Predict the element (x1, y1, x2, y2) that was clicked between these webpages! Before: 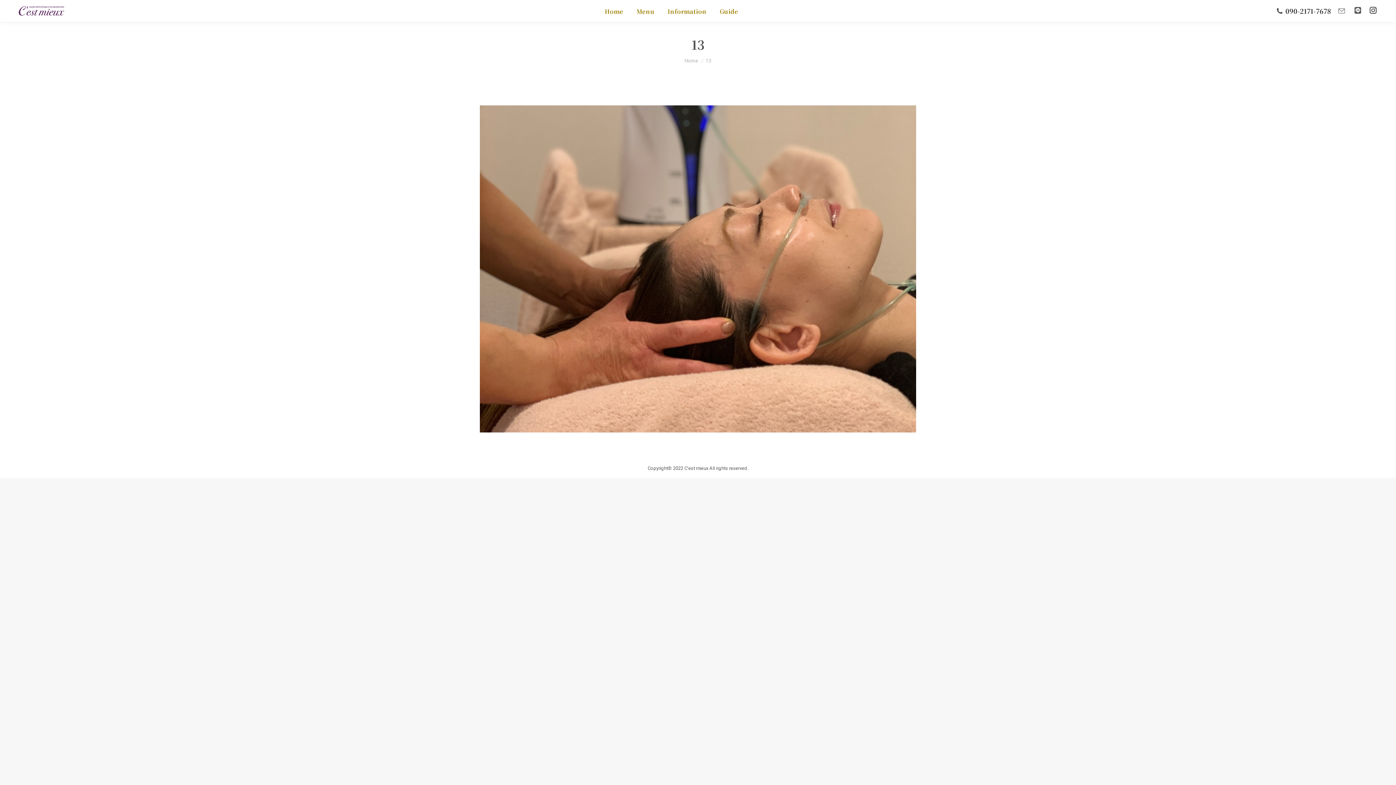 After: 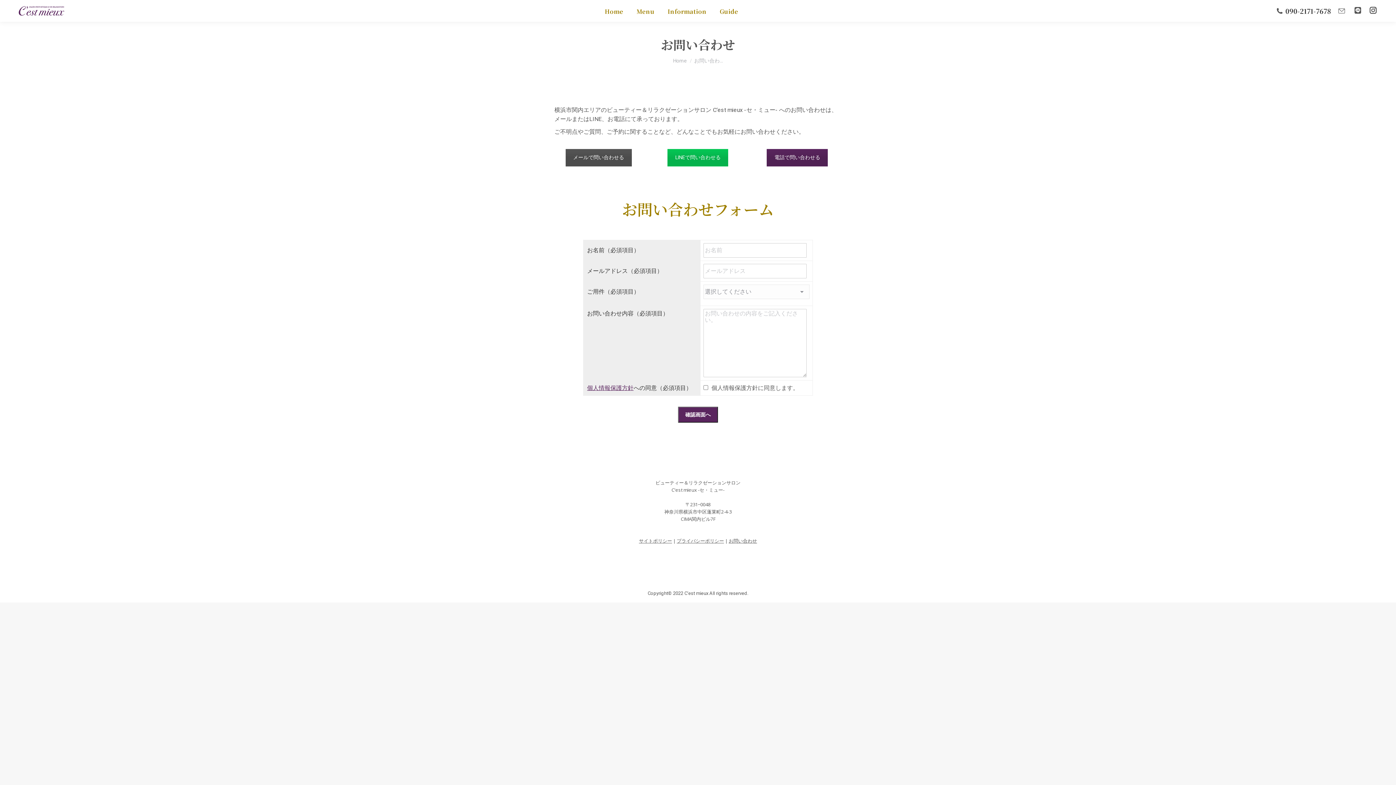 Action: bbox: (1338, 7, 1347, 14)